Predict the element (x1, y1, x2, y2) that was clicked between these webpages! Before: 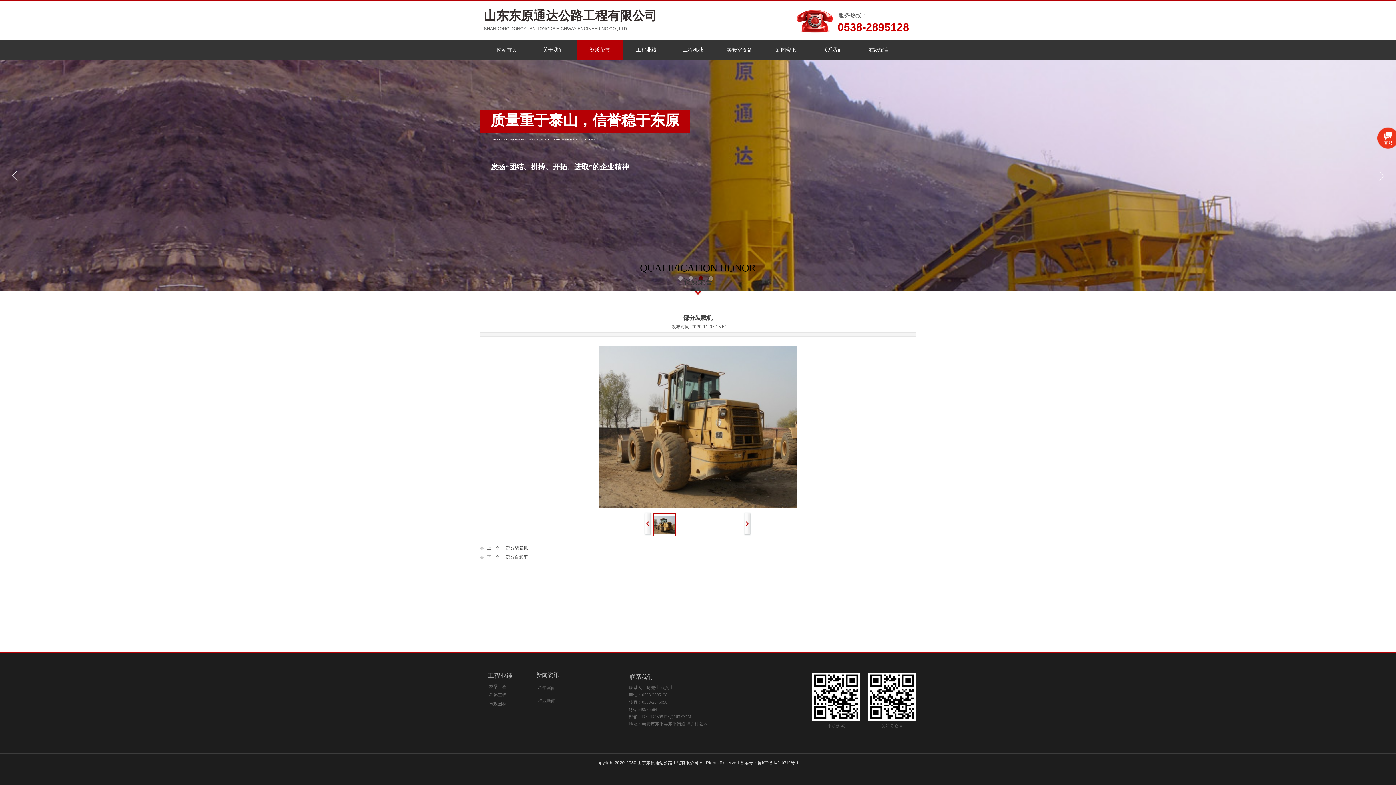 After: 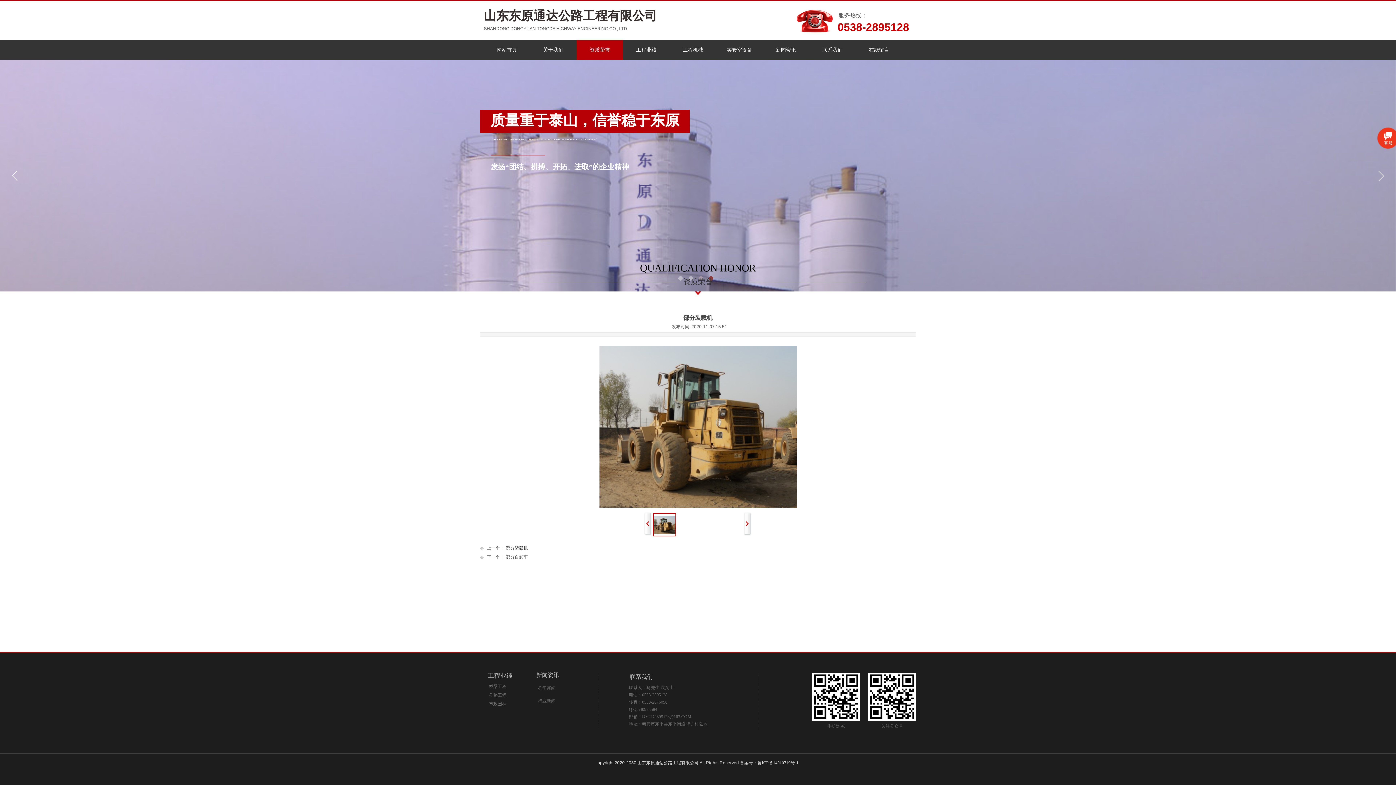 Action: label: 鲁ICP备14010719号-1 bbox: (757, 760, 798, 765)